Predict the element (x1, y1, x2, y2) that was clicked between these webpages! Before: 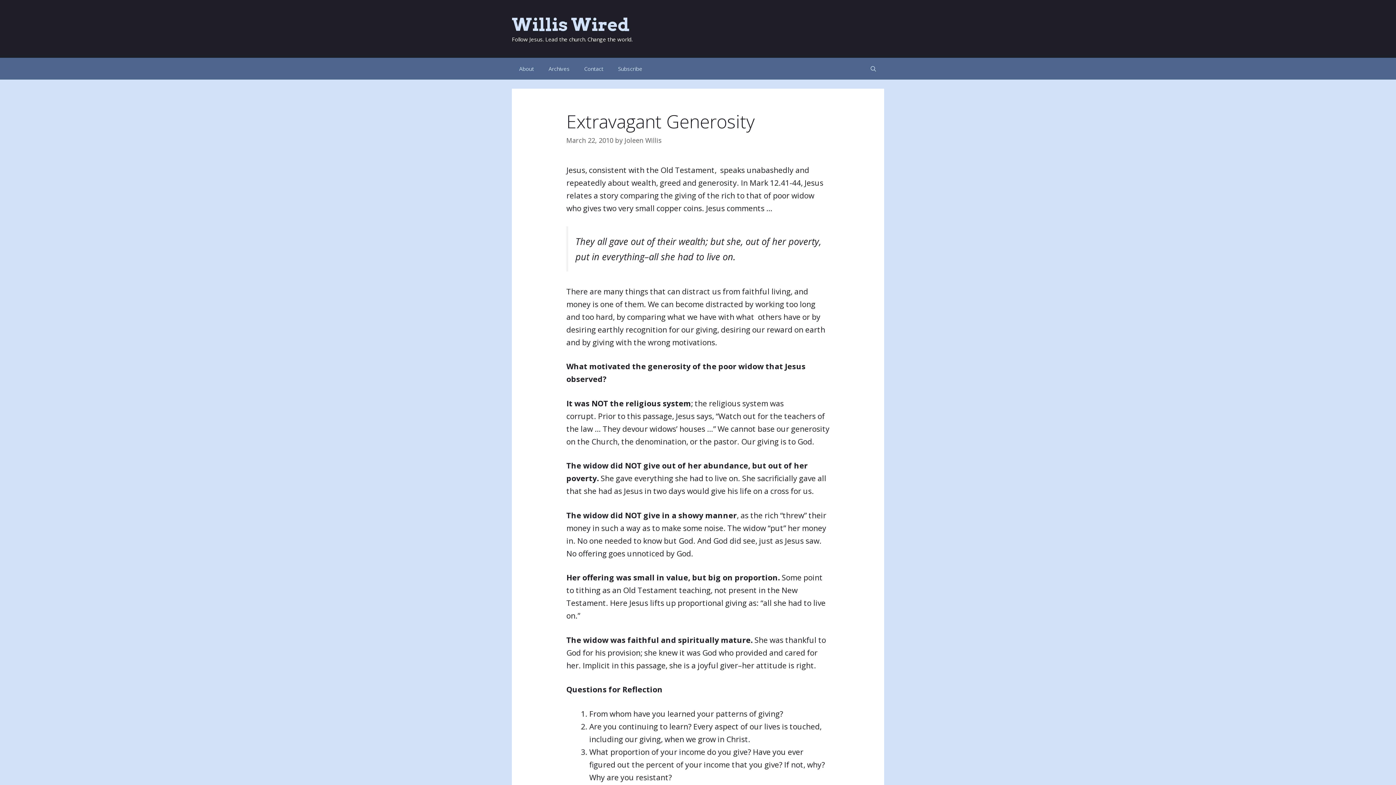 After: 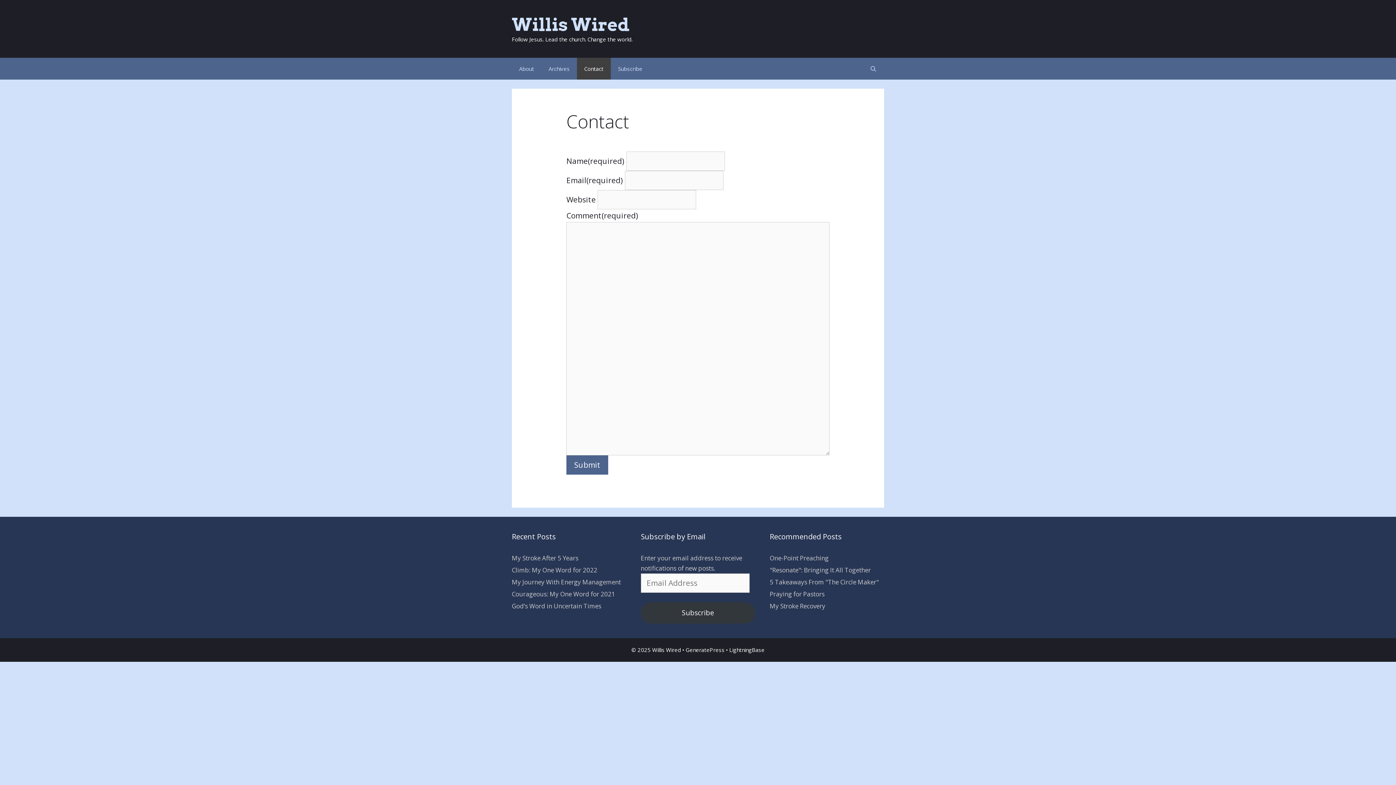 Action: bbox: (577, 57, 610, 79) label: Contact